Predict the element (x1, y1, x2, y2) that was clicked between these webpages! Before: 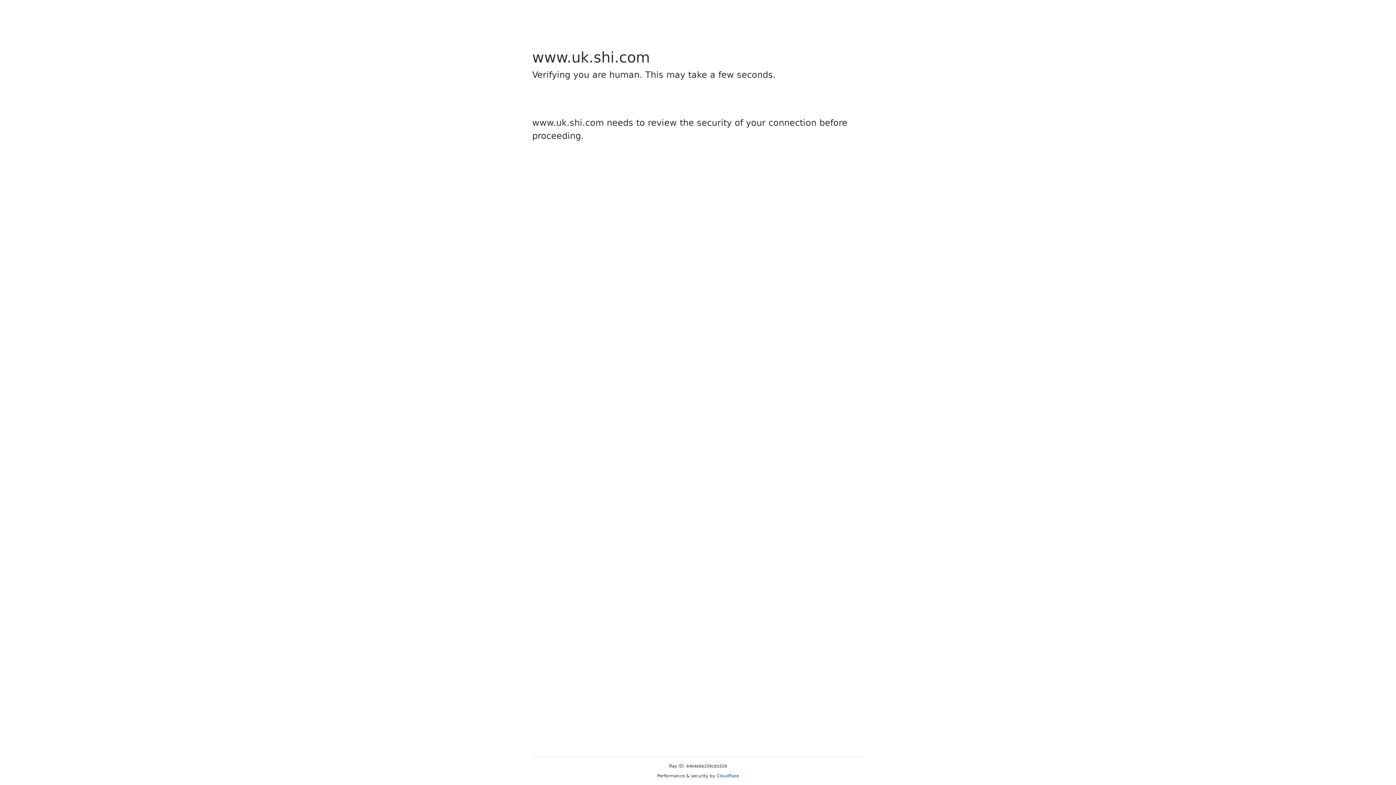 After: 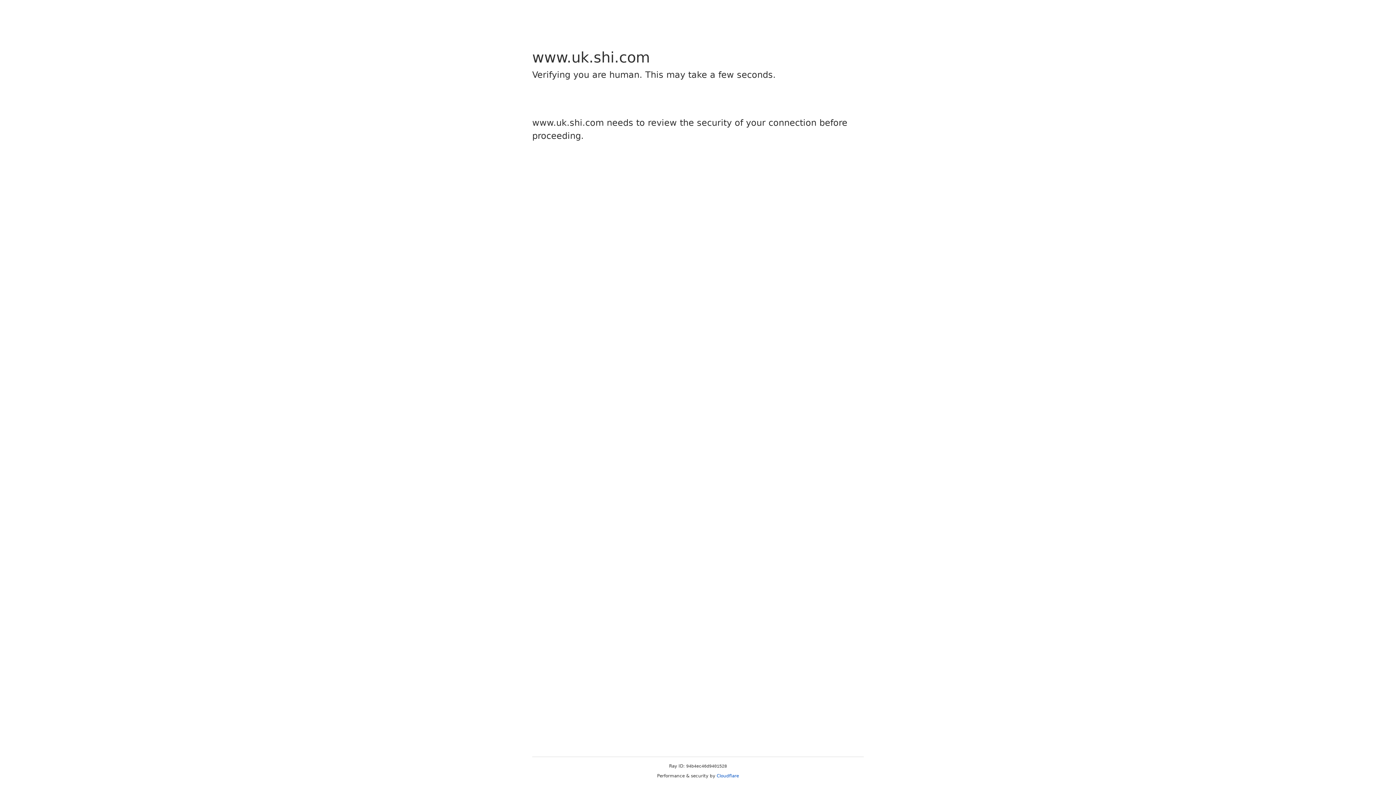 Action: bbox: (716, 773, 739, 778) label: Cloudflare